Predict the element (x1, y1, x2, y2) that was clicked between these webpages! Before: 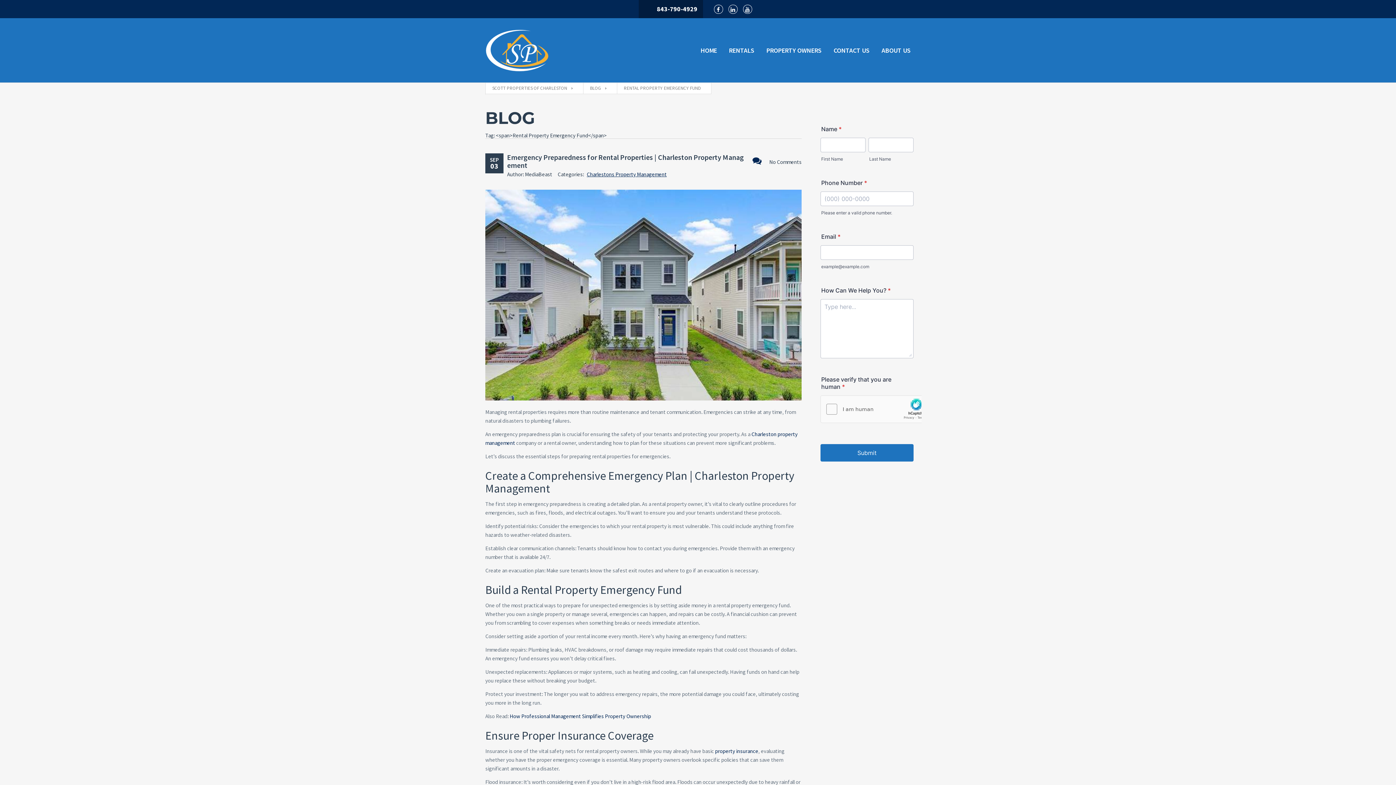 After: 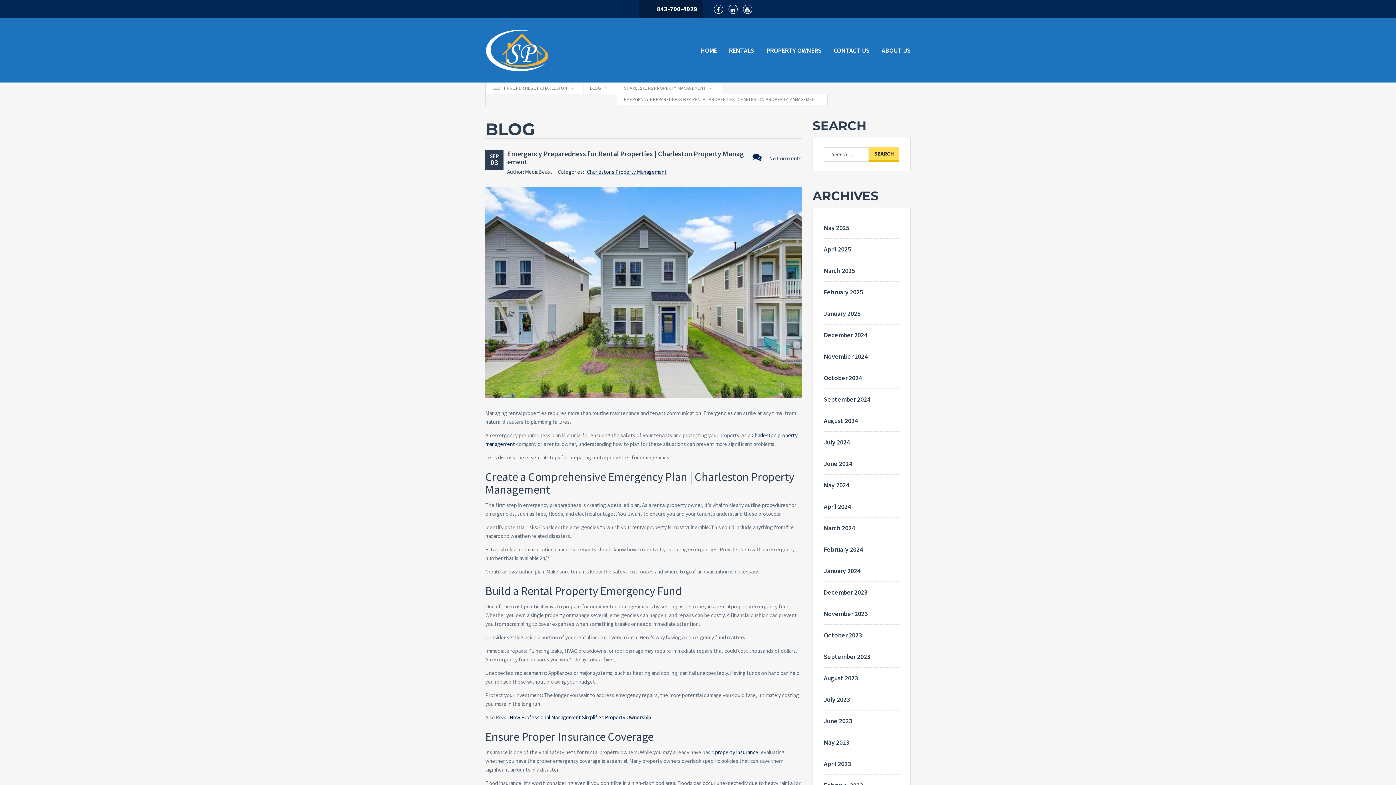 Action: label: No Comments bbox: (752, 156, 801, 166)